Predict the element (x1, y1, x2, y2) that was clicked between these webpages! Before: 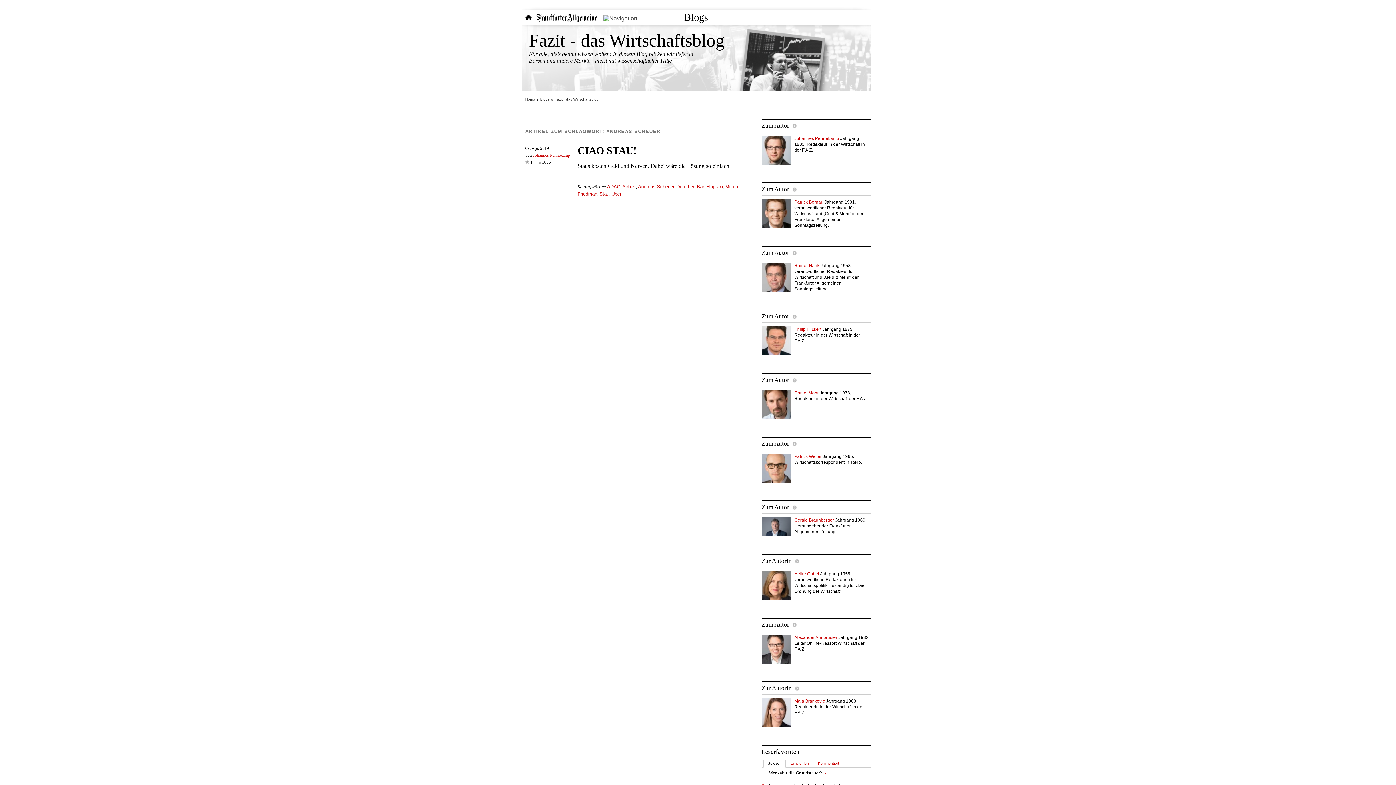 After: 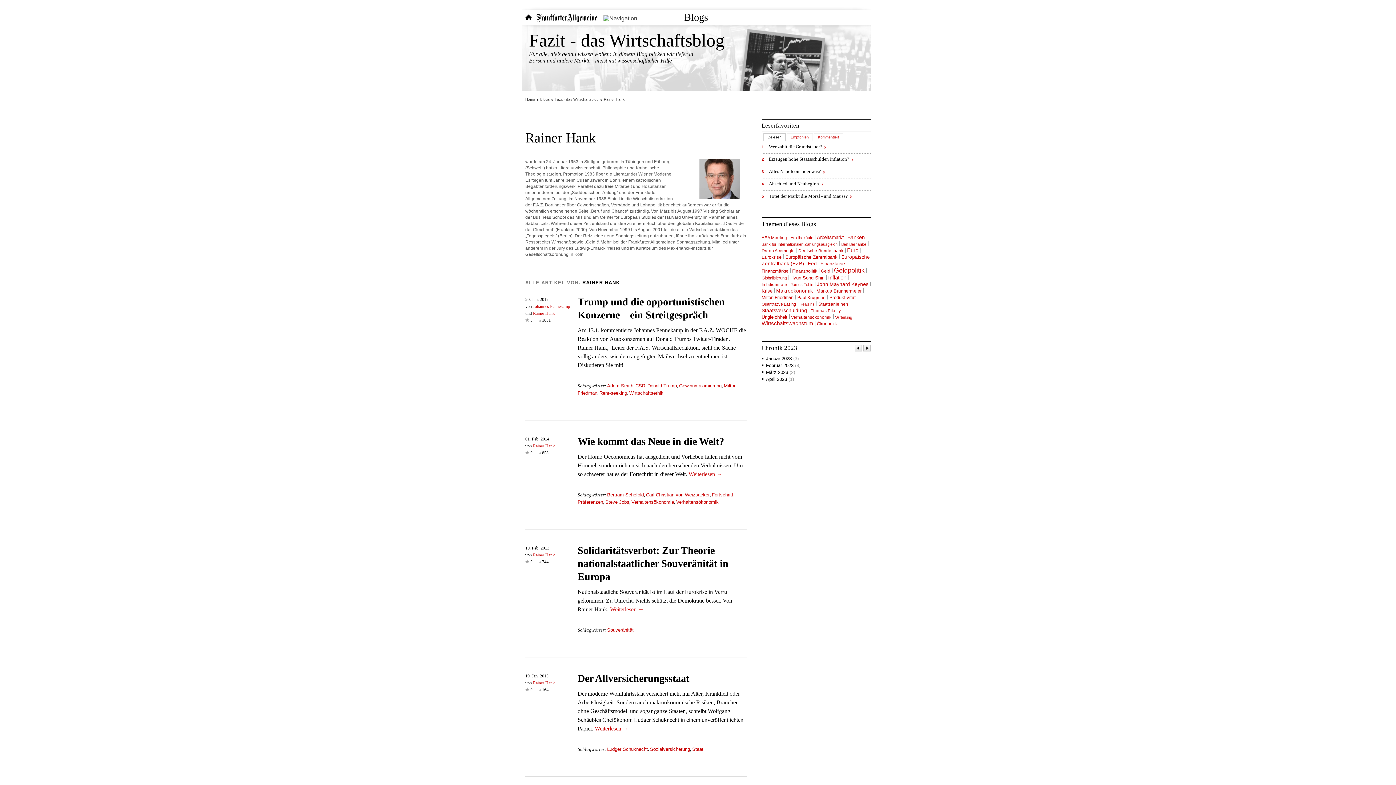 Action: bbox: (794, 263, 819, 268) label: Rainer Hank